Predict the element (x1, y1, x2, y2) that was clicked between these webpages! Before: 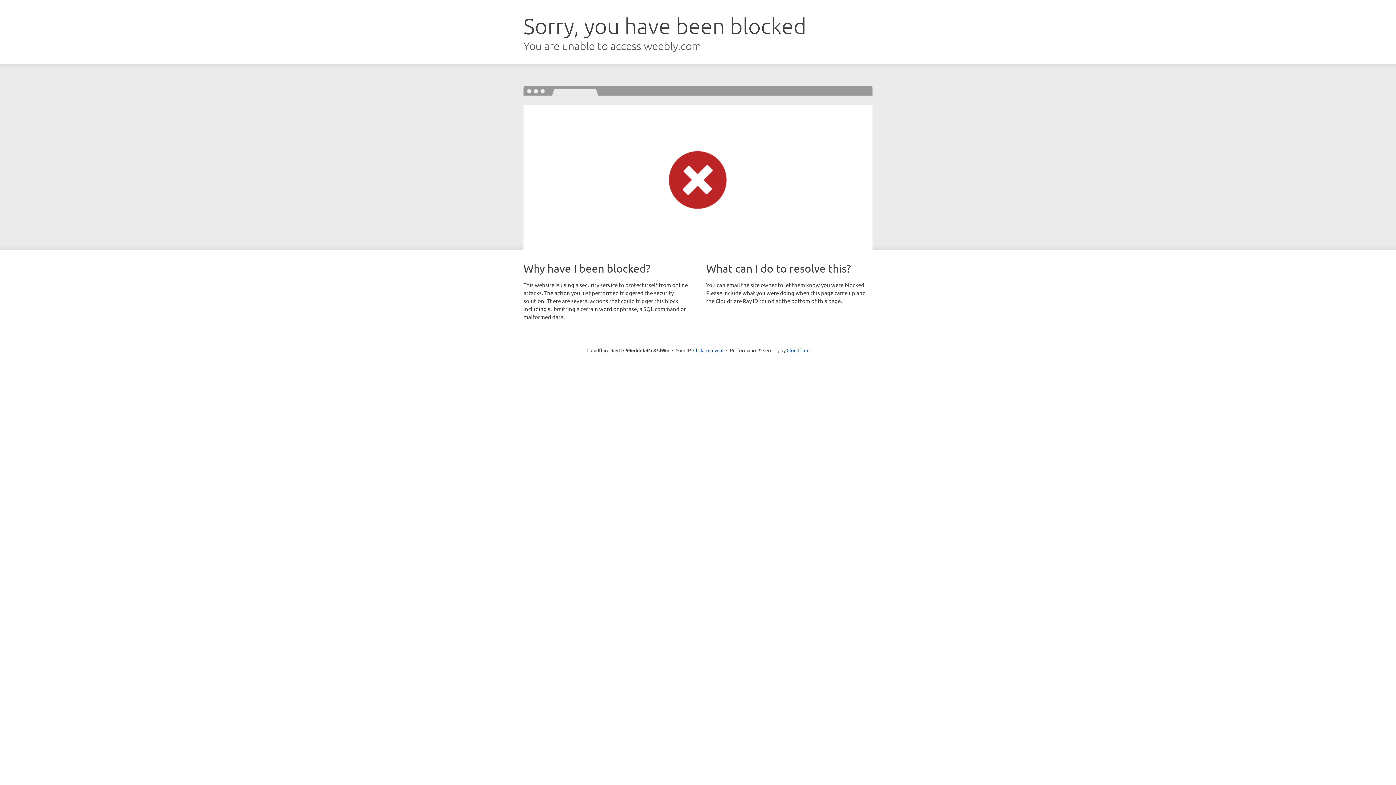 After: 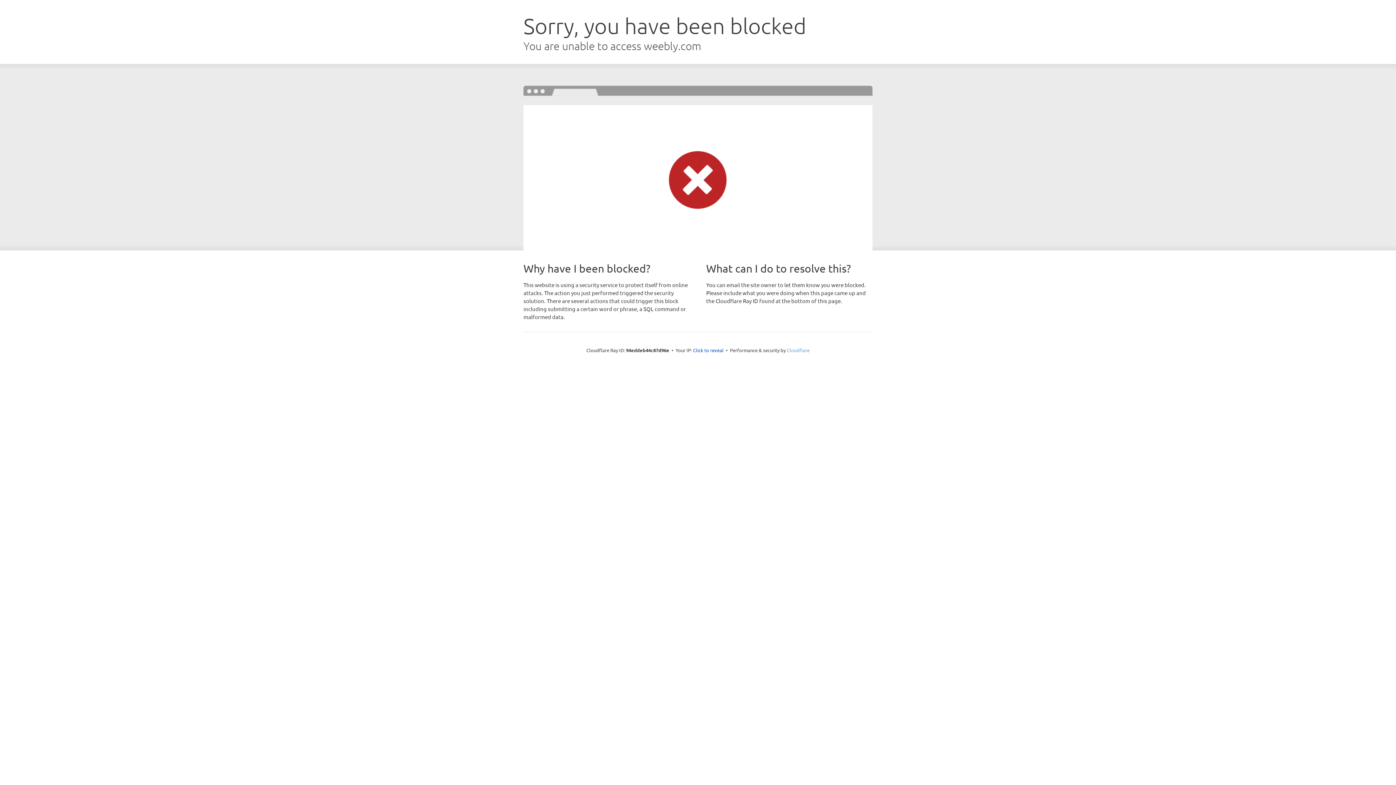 Action: label: Cloudflare bbox: (786, 347, 809, 353)